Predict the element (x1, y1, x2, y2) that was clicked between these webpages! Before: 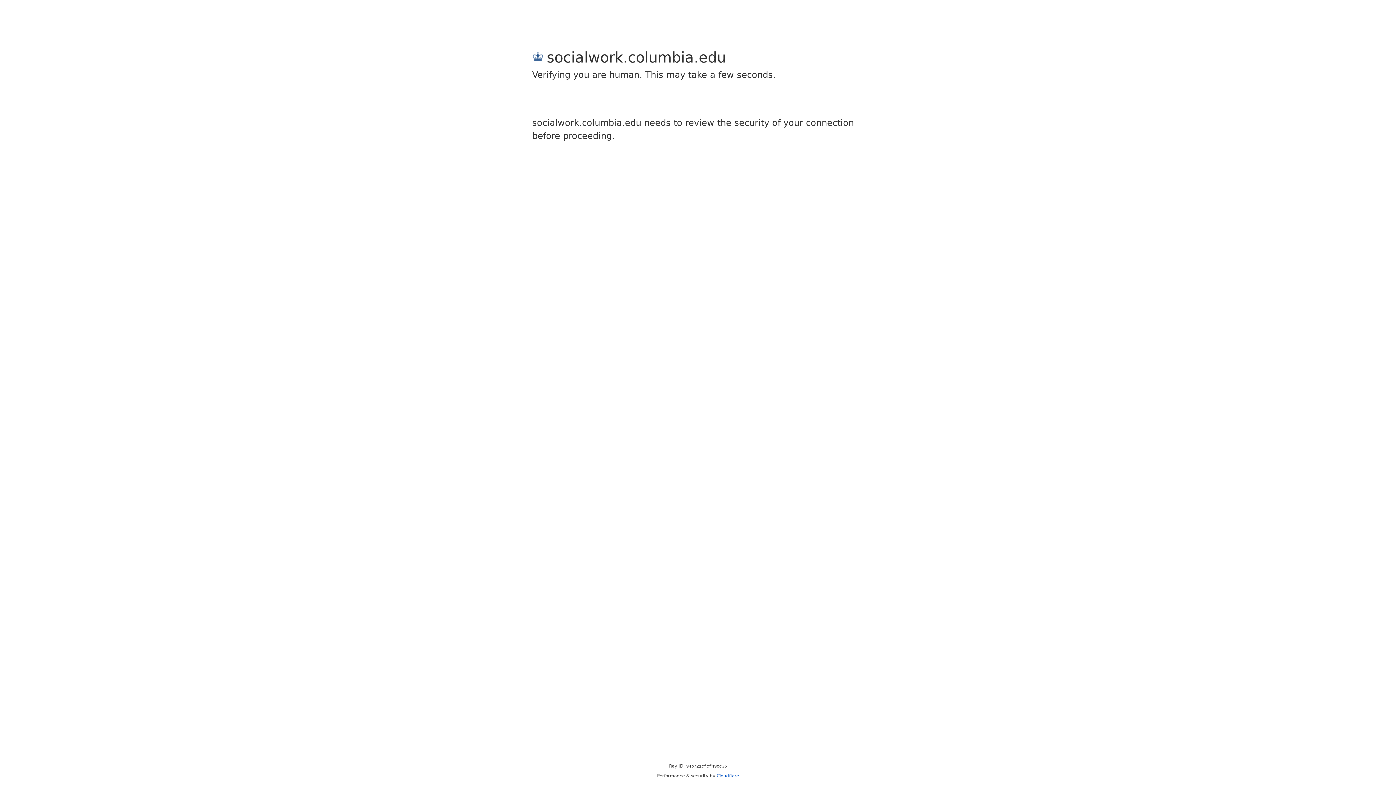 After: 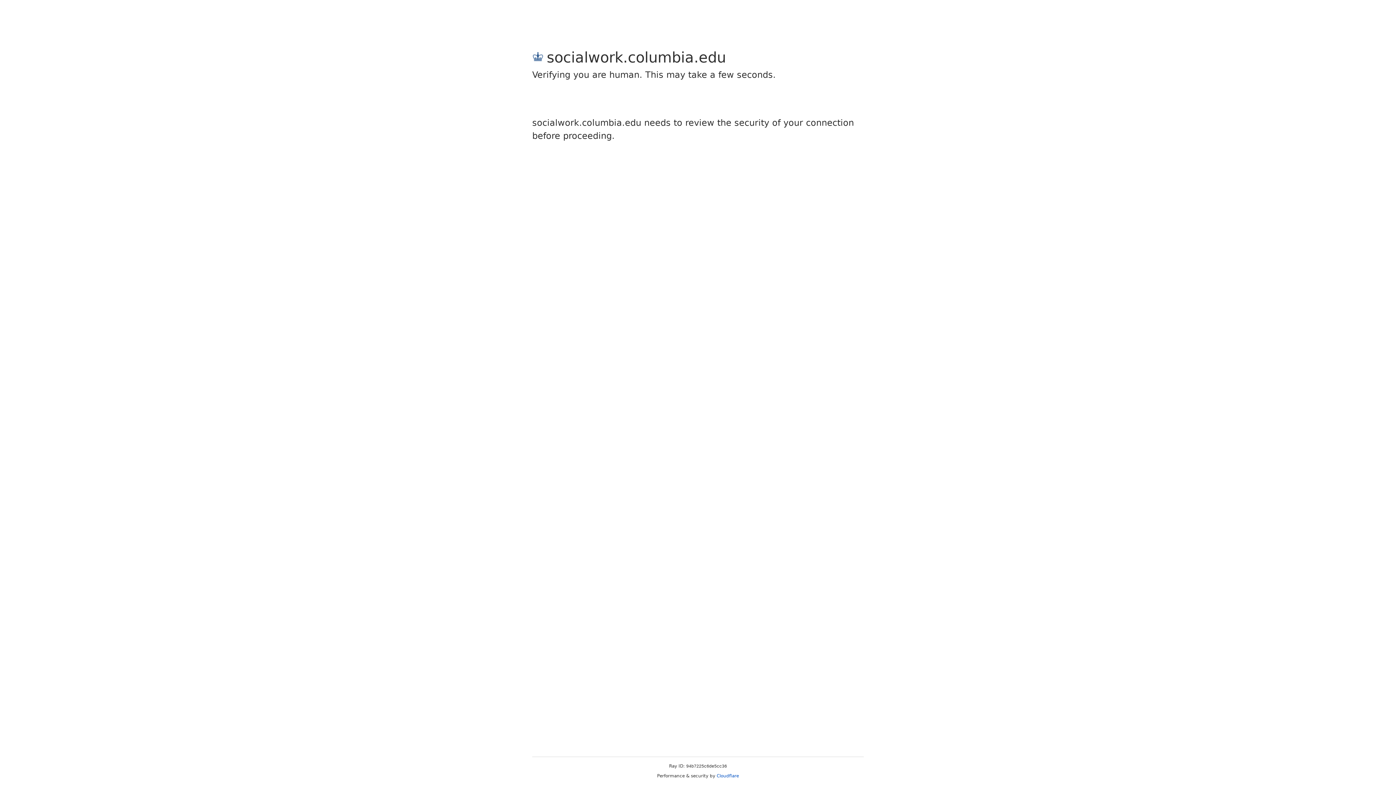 Action: label: Cloudflare bbox: (716, 773, 739, 778)